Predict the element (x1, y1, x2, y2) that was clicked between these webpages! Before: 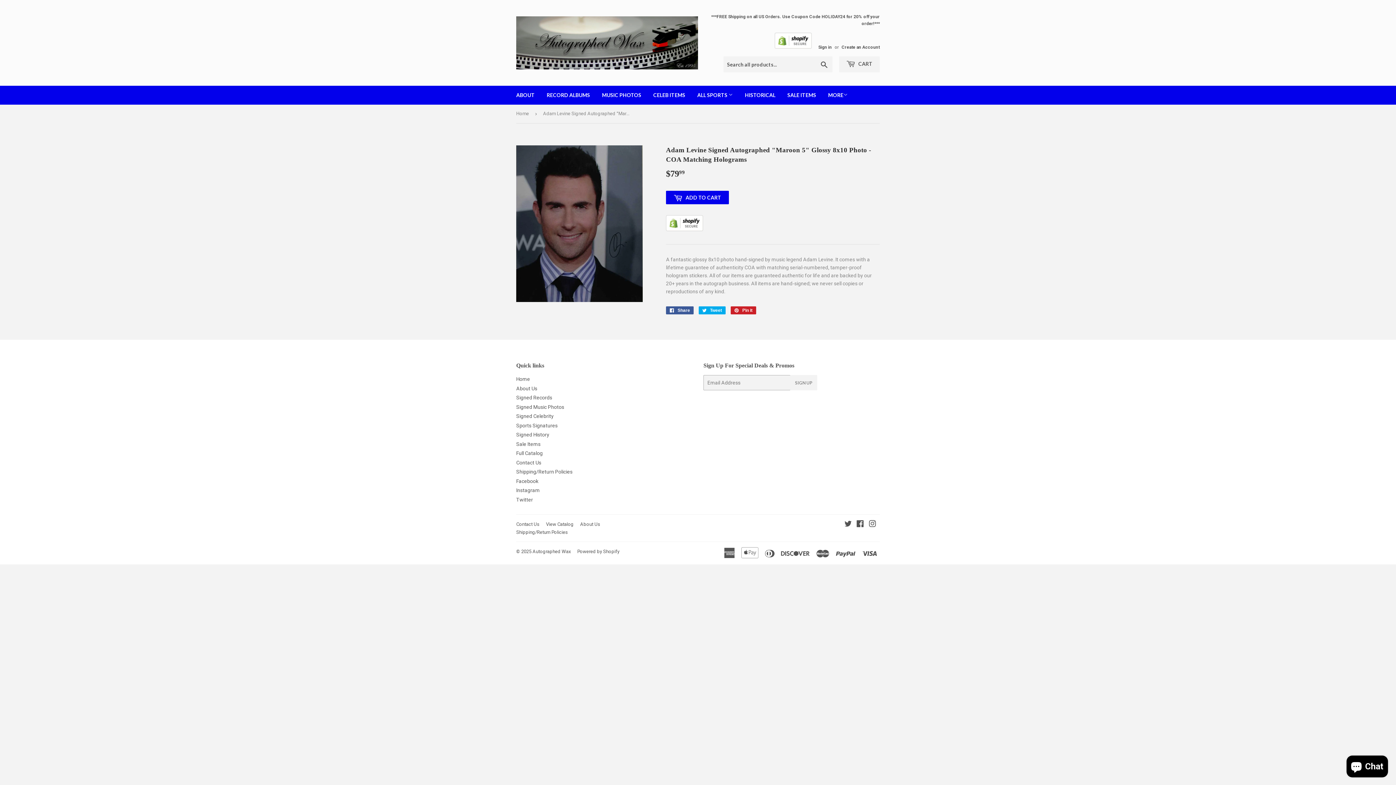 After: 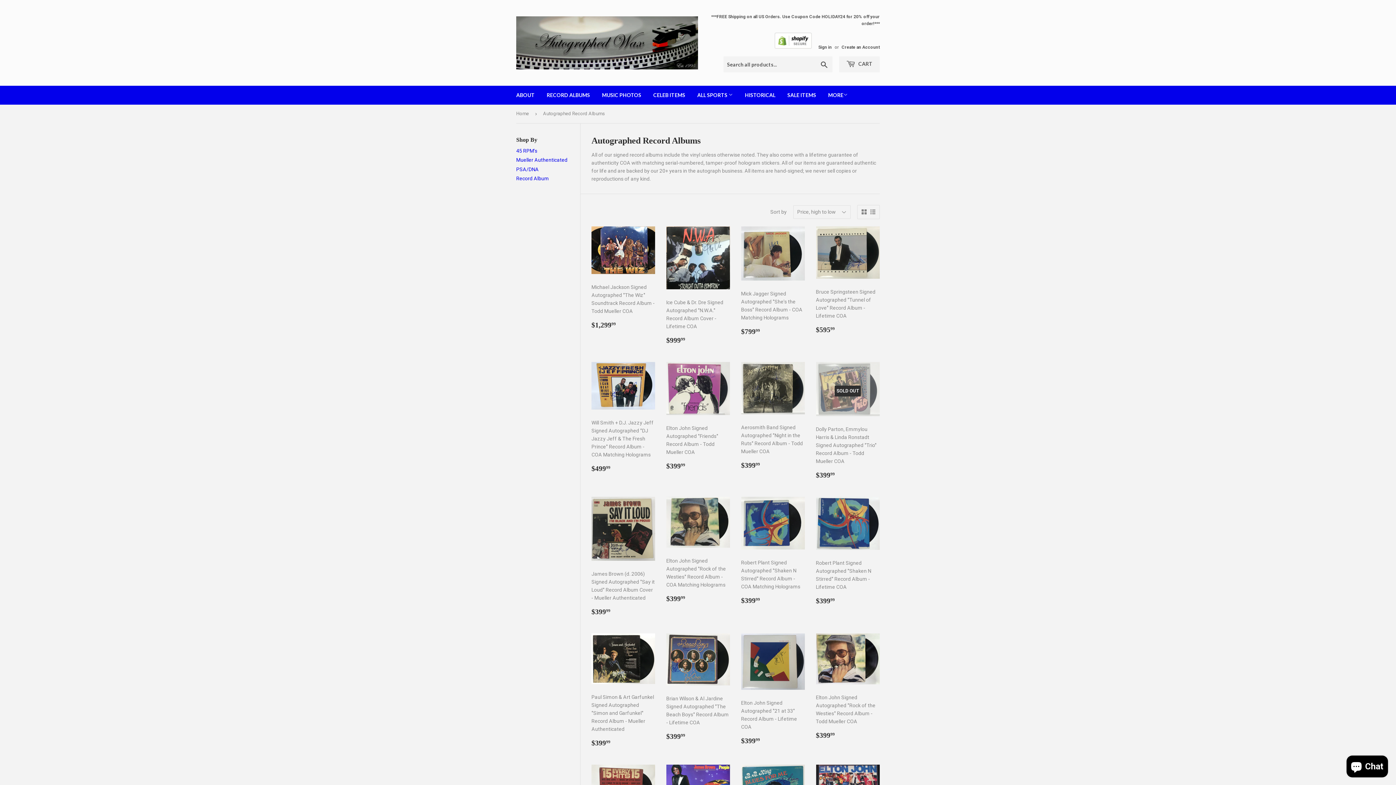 Action: bbox: (516, 395, 552, 400) label: Signed Records